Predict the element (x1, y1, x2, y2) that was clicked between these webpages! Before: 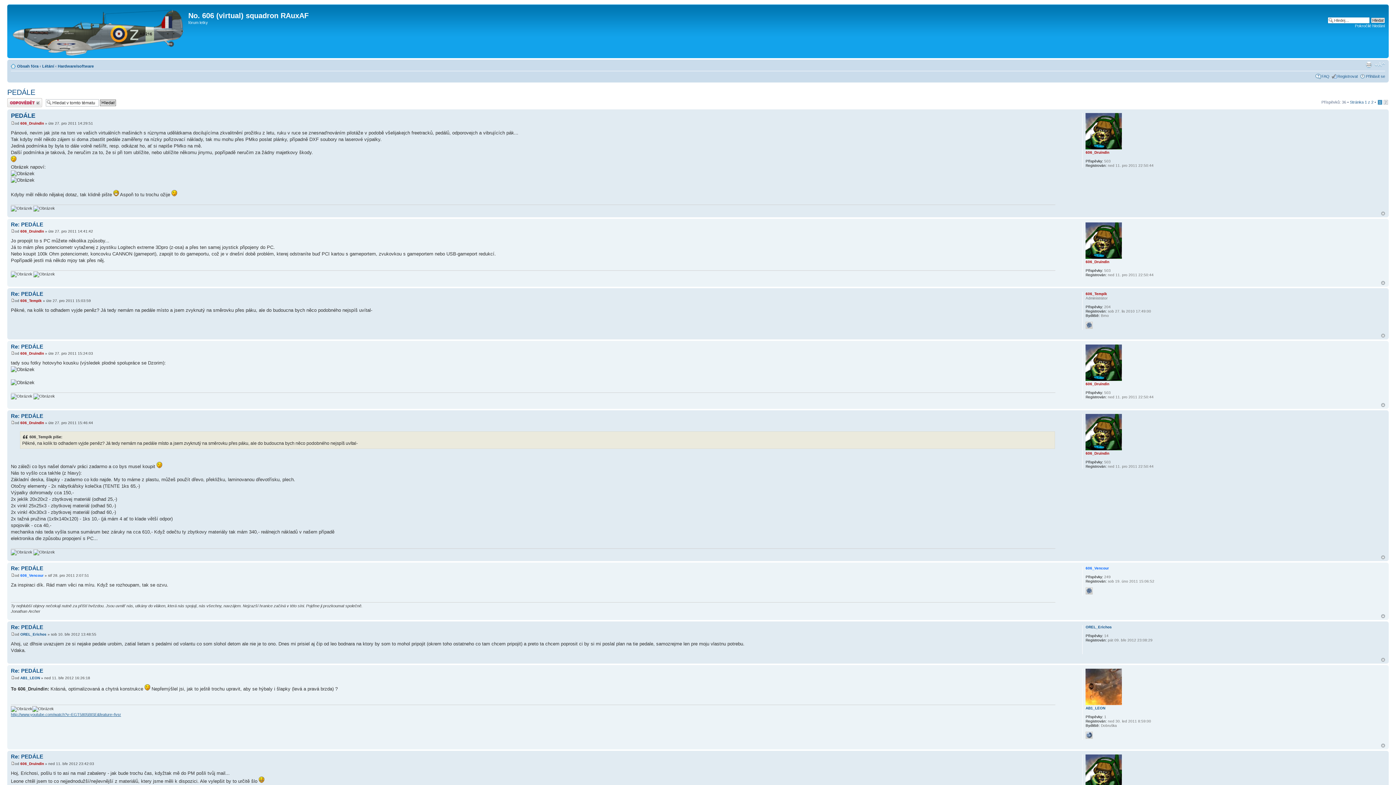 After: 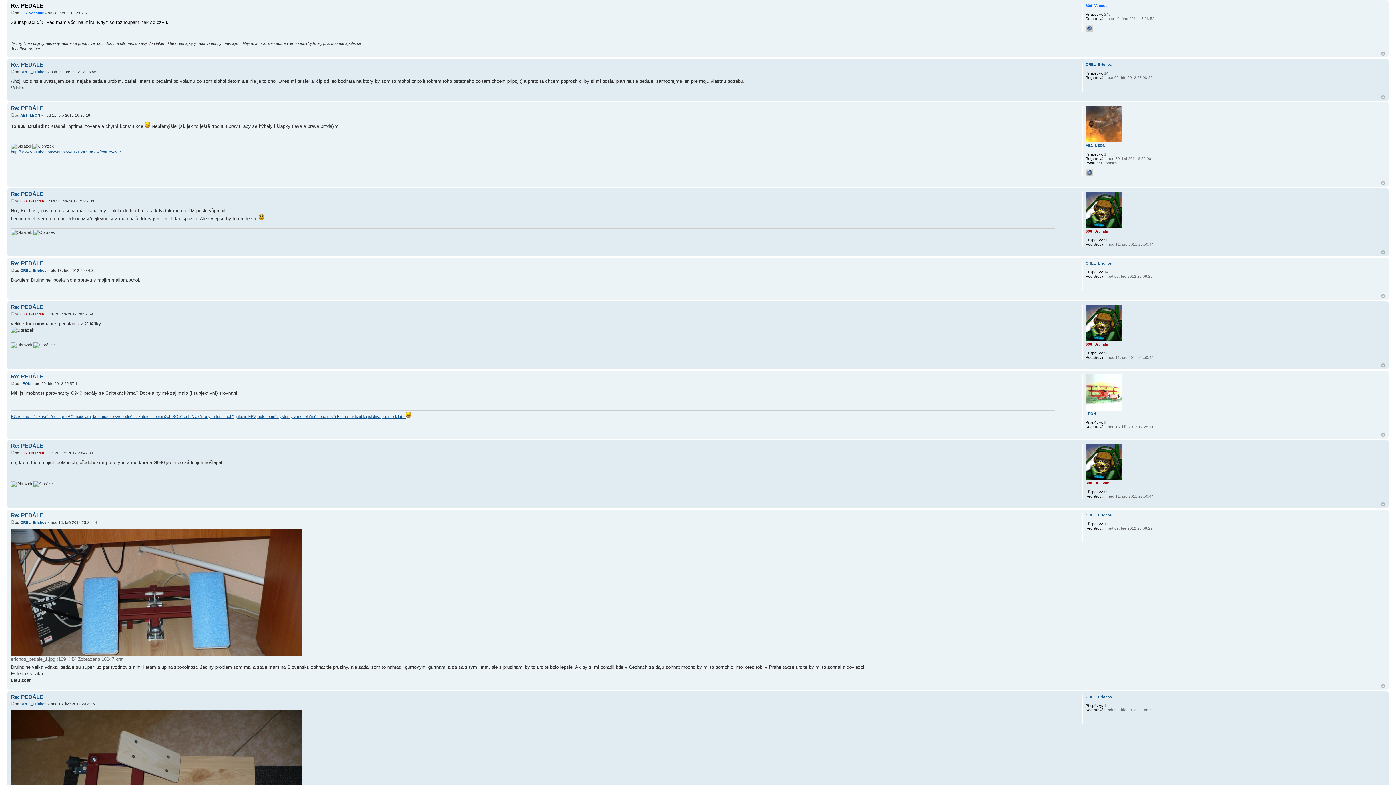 Action: bbox: (10, 573, 14, 577)